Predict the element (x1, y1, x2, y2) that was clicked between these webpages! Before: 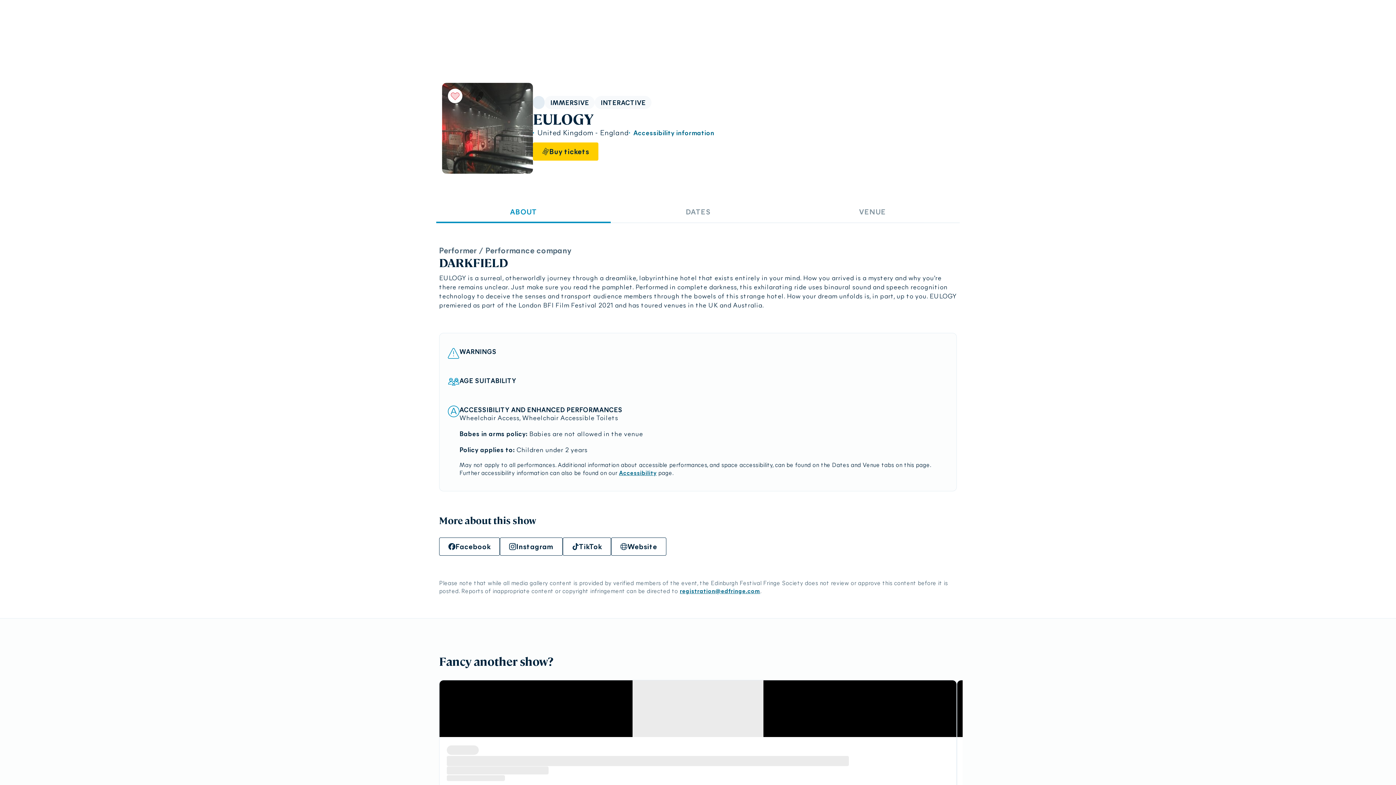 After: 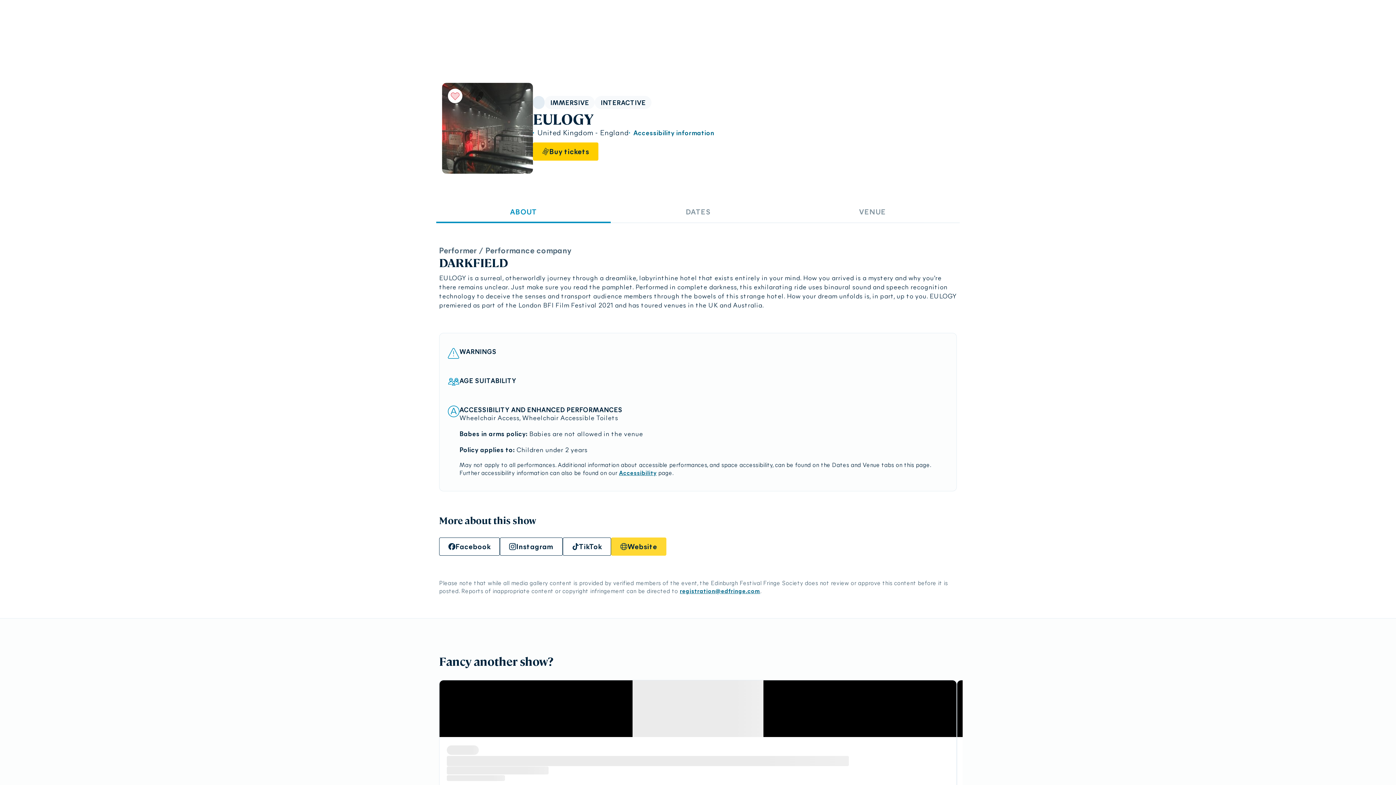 Action: bbox: (611, 537, 666, 555) label: Website